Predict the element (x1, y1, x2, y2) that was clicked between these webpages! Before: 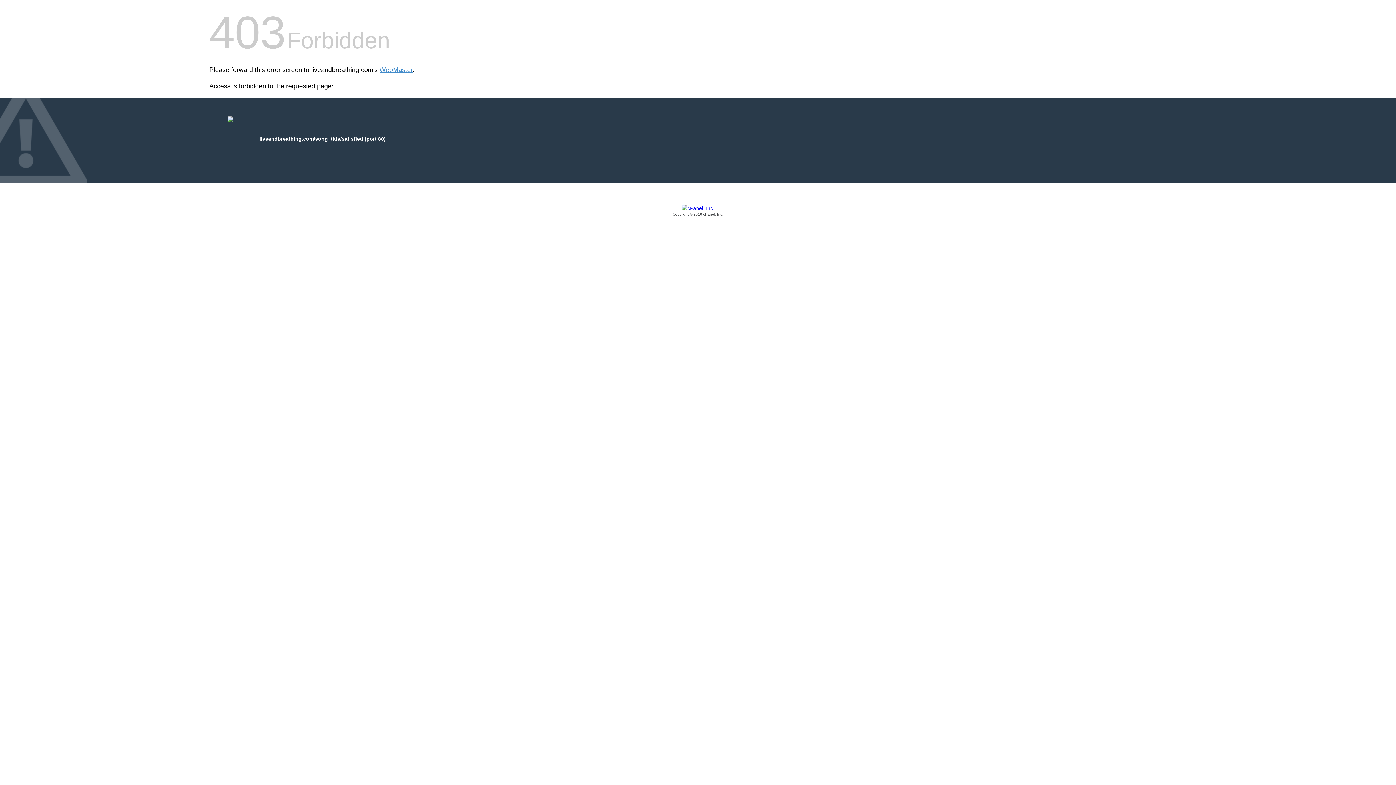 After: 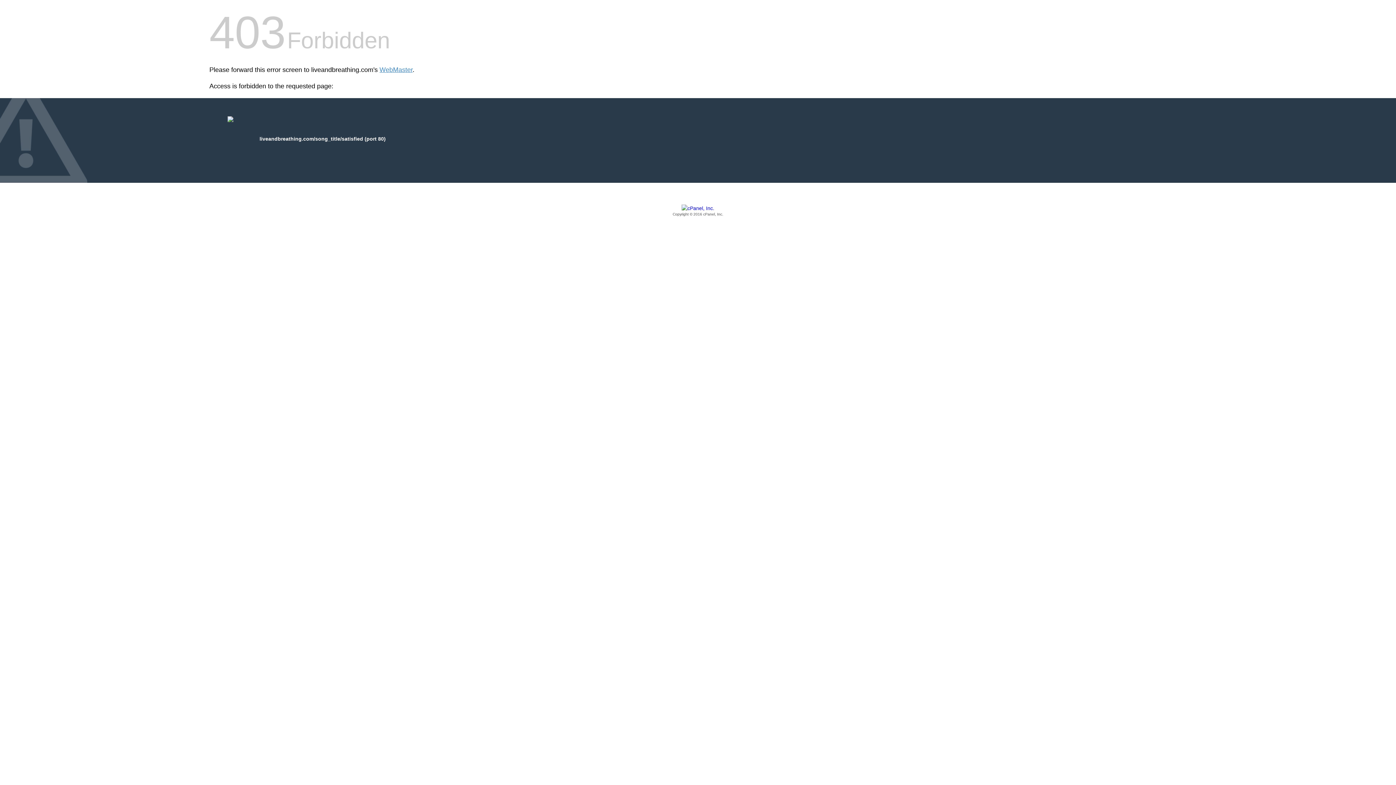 Action: label: Copyright © 2016 cPanel, Inc. bbox: (209, 205, 1186, 217)